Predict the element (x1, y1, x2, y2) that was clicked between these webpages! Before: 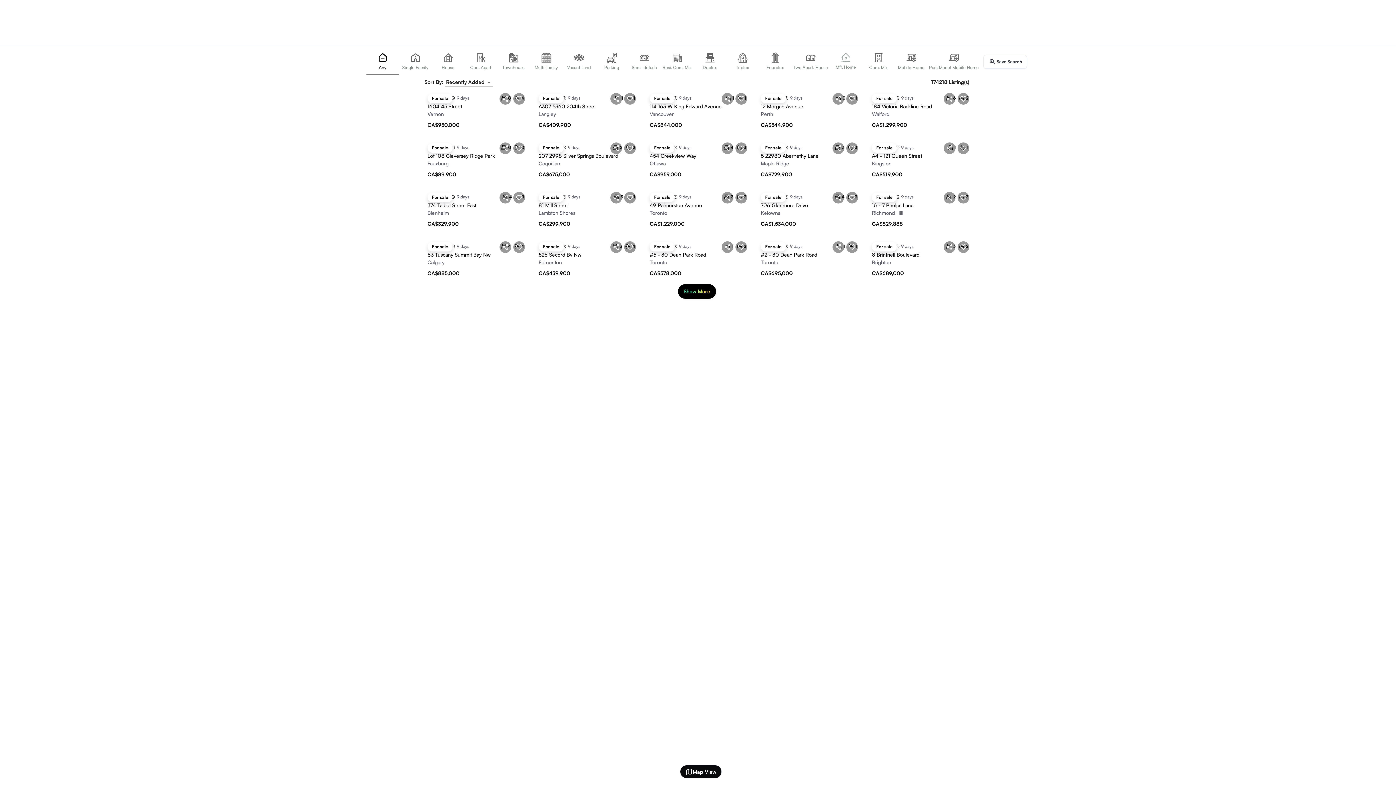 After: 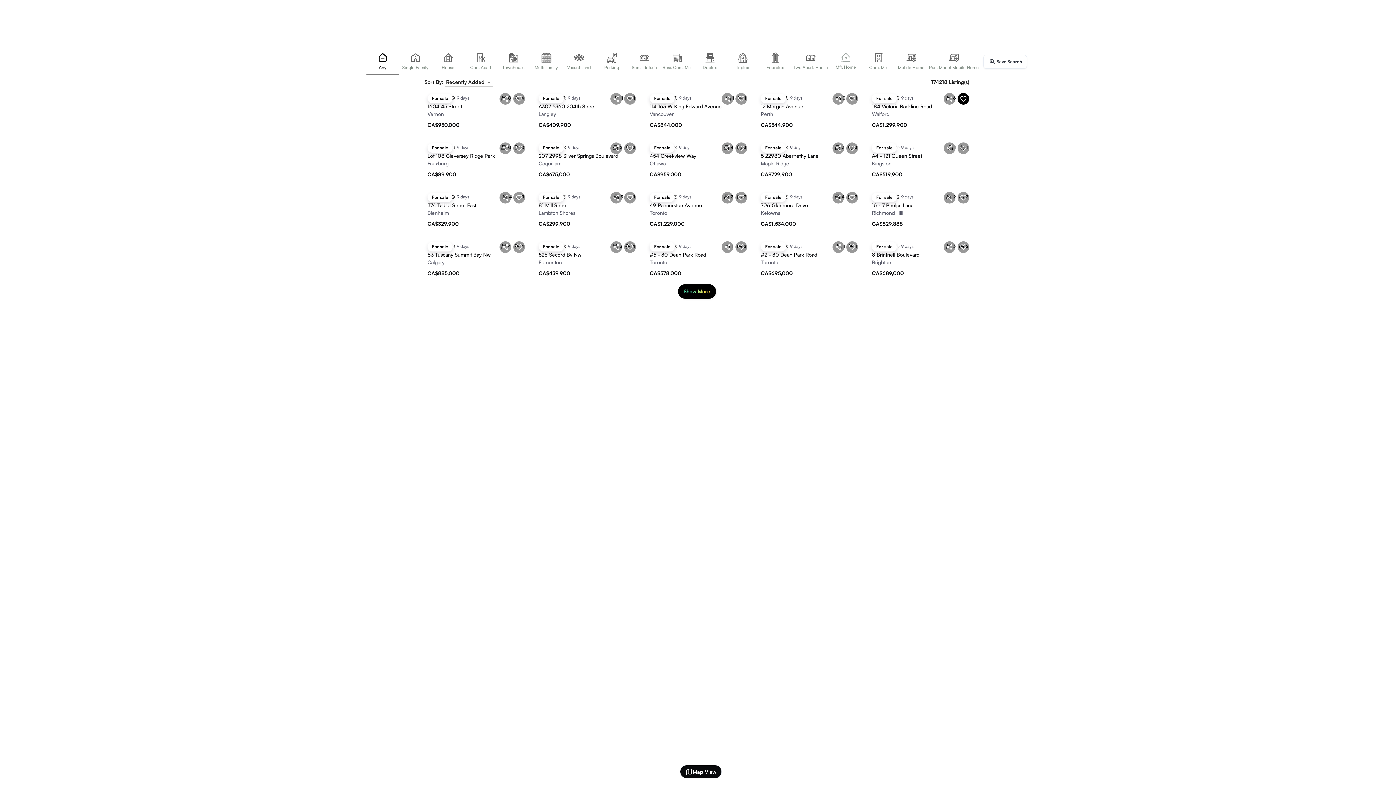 Action: bbox: (957, 93, 969, 104) label: Mark as favorite